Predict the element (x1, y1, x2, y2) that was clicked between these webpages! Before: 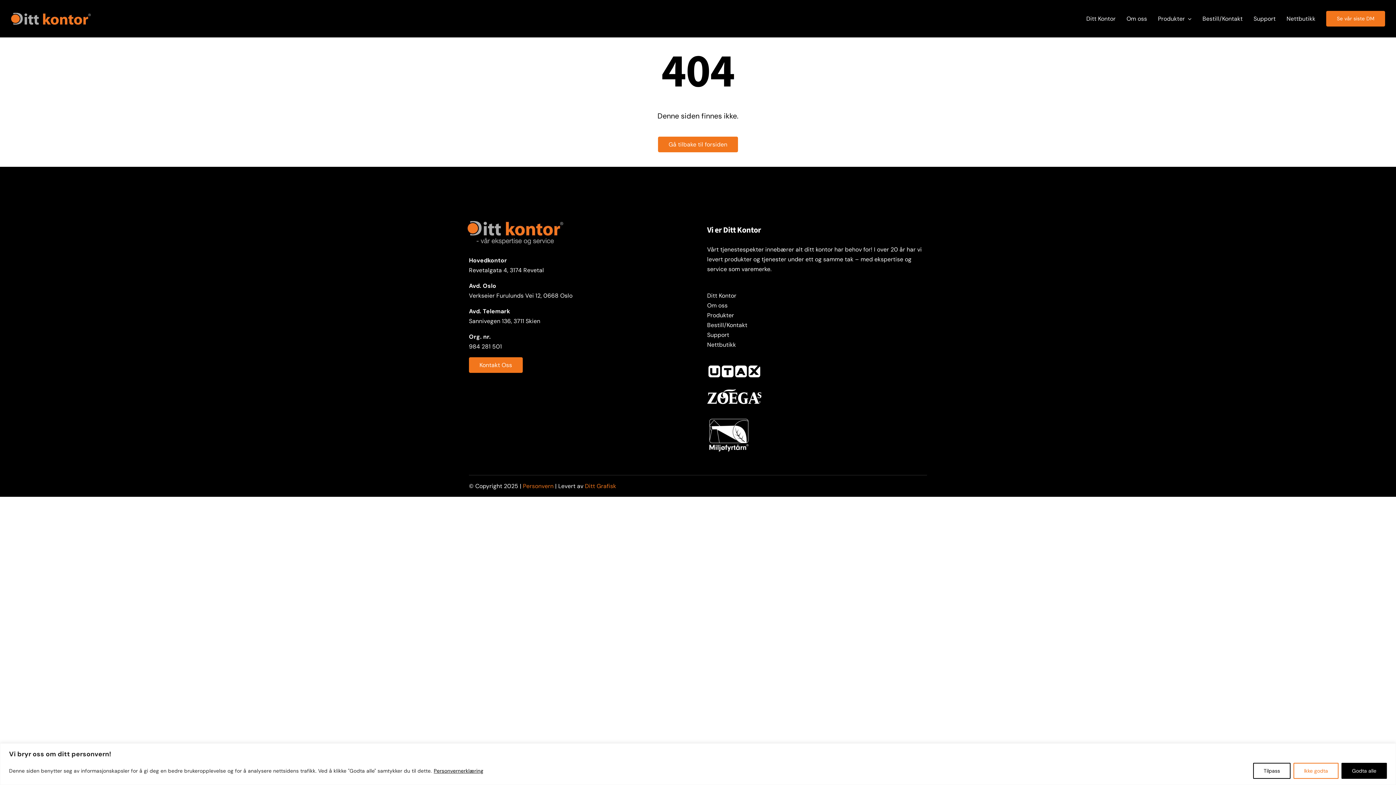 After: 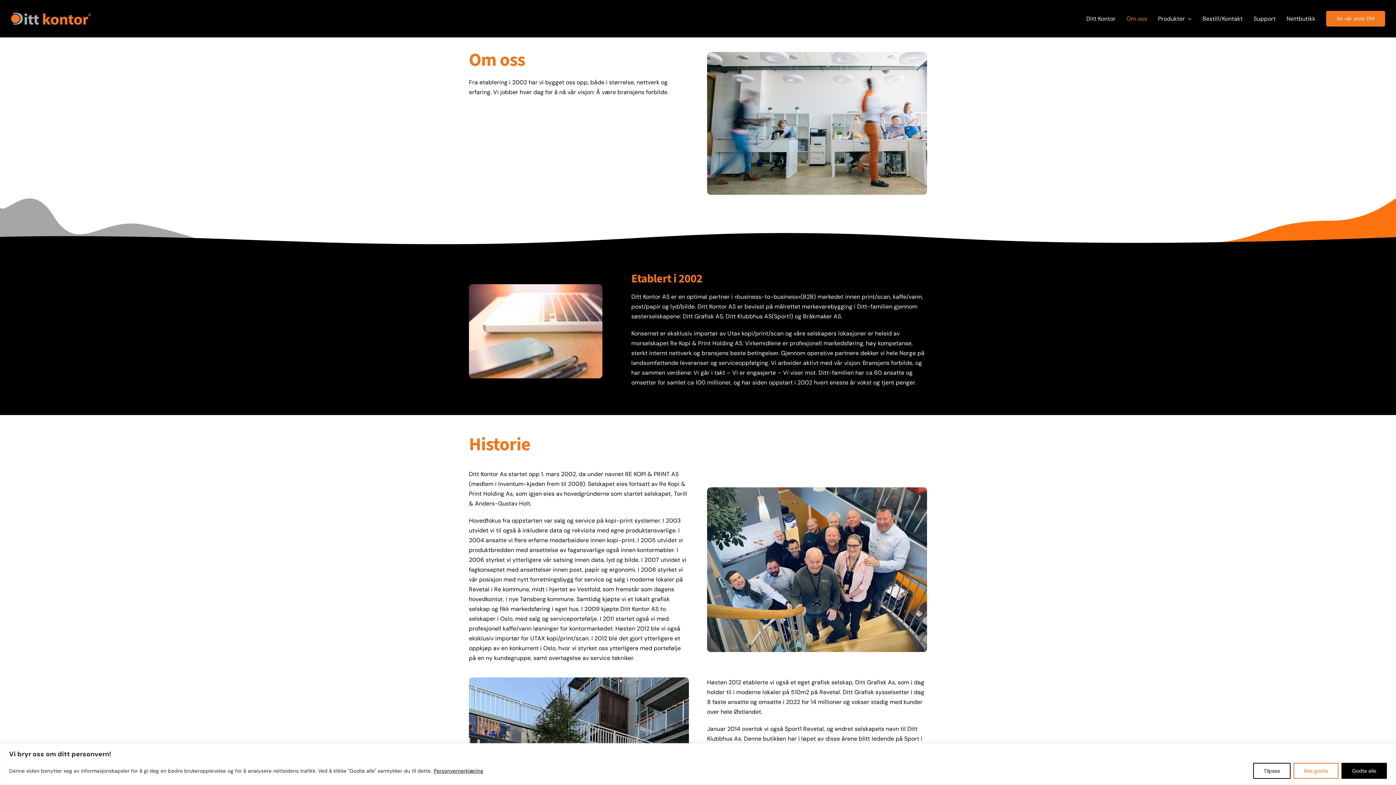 Action: bbox: (707, 300, 927, 310) label: Om oss